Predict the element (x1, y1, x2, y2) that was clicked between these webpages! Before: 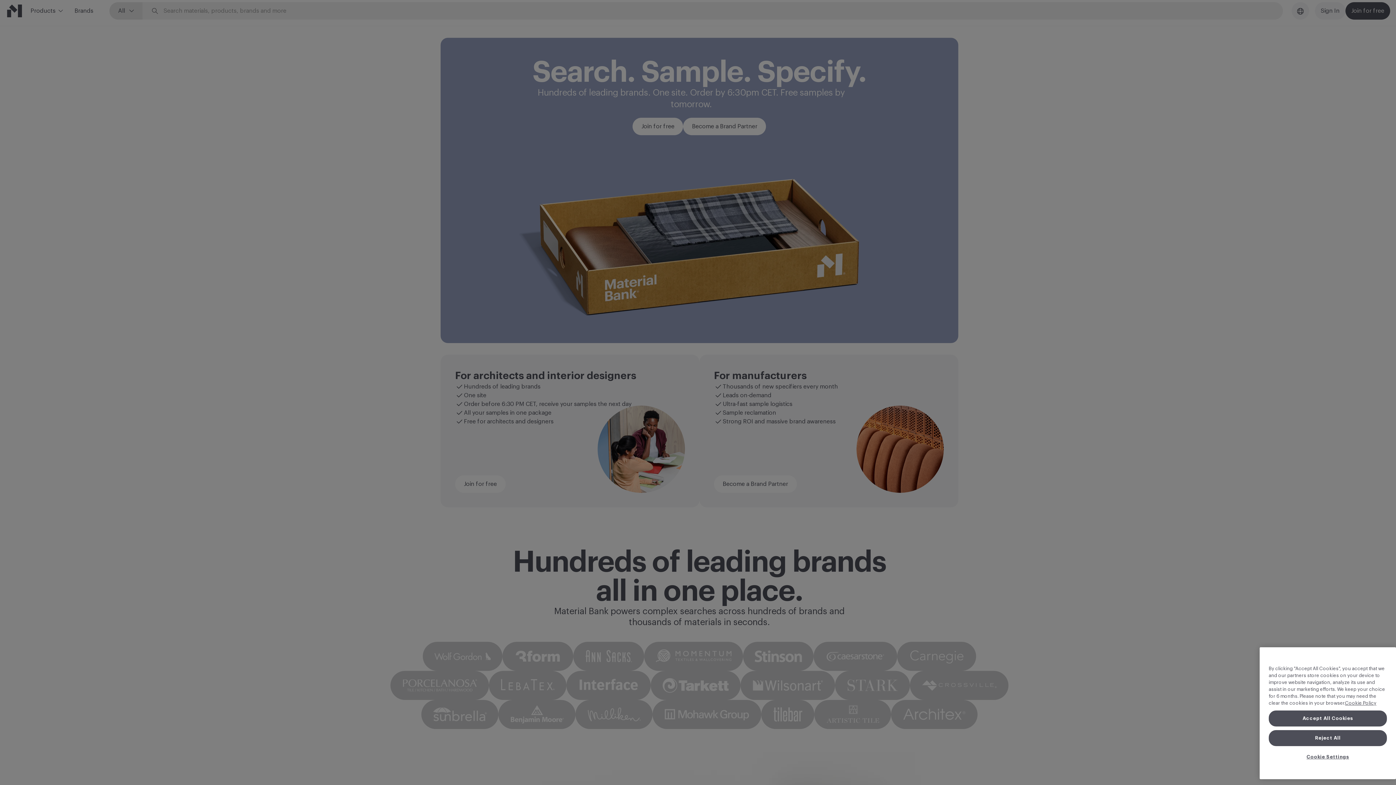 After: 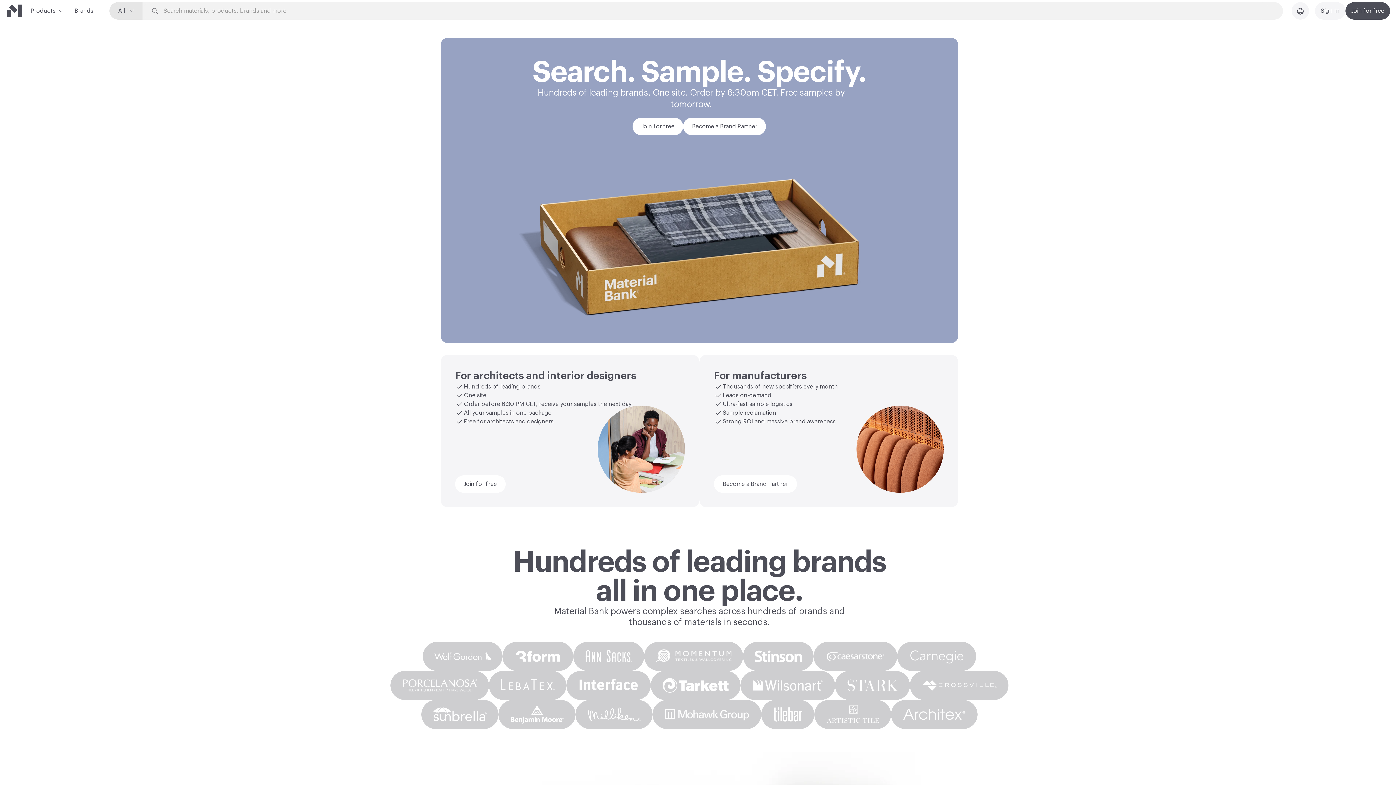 Action: bbox: (1269, 725, 1387, 741) label: Accept All Cookies